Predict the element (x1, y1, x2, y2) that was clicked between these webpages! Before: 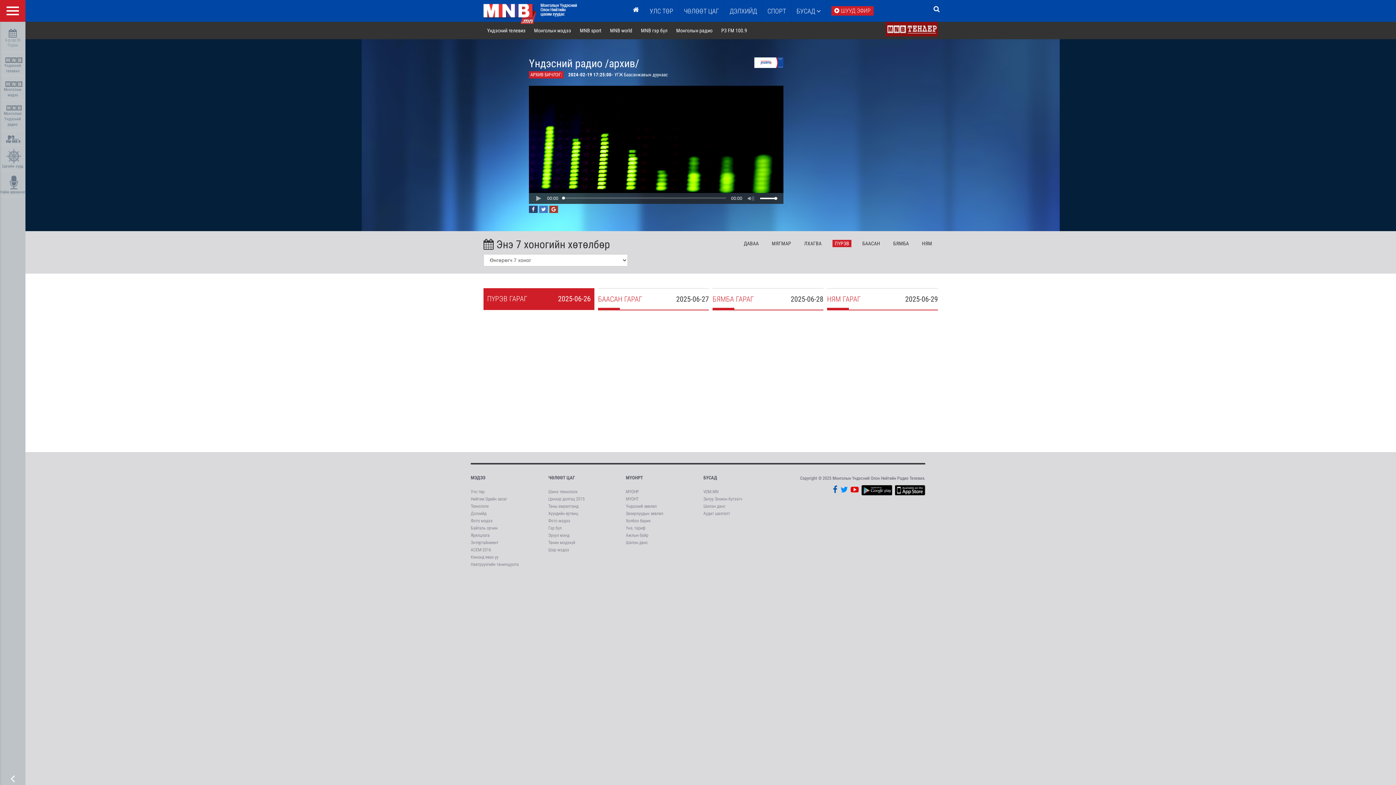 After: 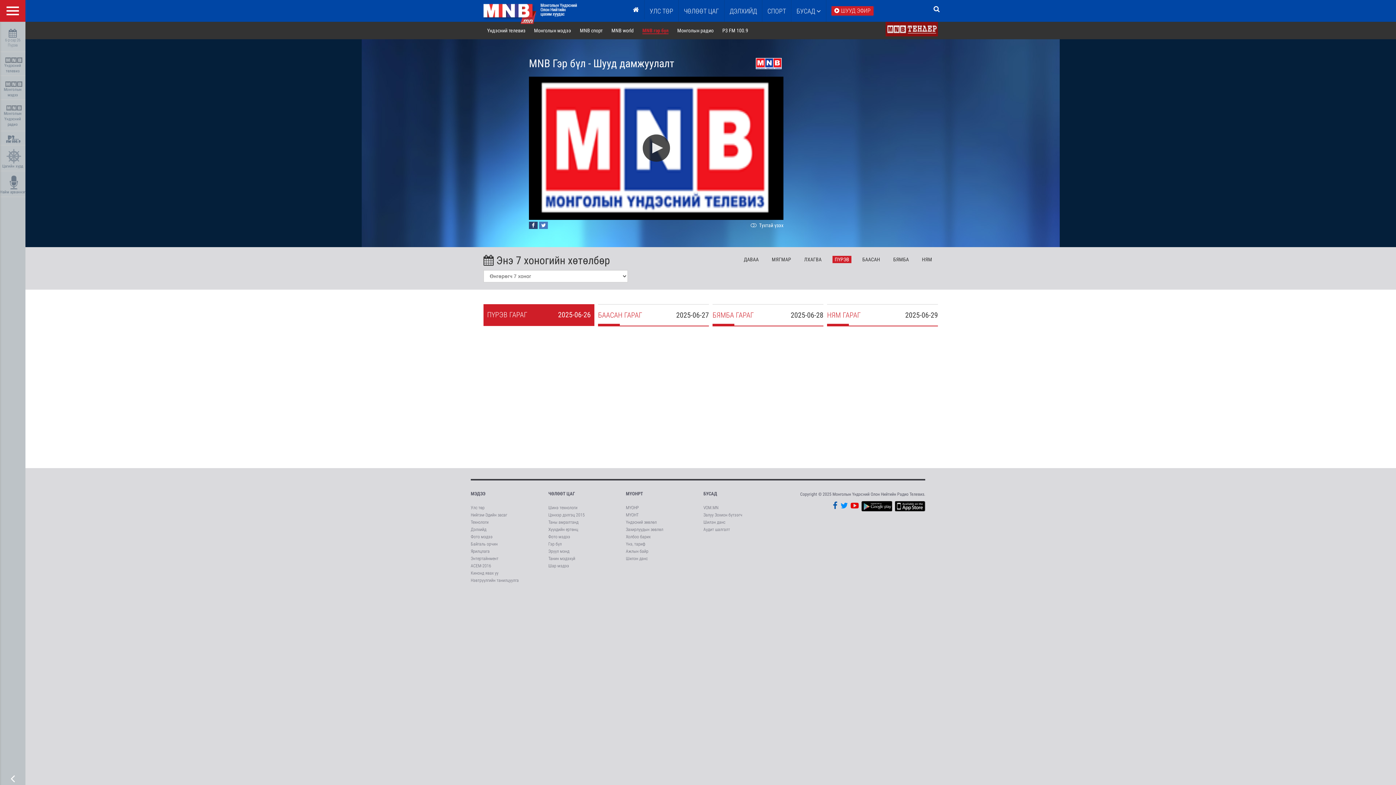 Action: label: MNB гэр бүл bbox: (641, 27, 667, 33)